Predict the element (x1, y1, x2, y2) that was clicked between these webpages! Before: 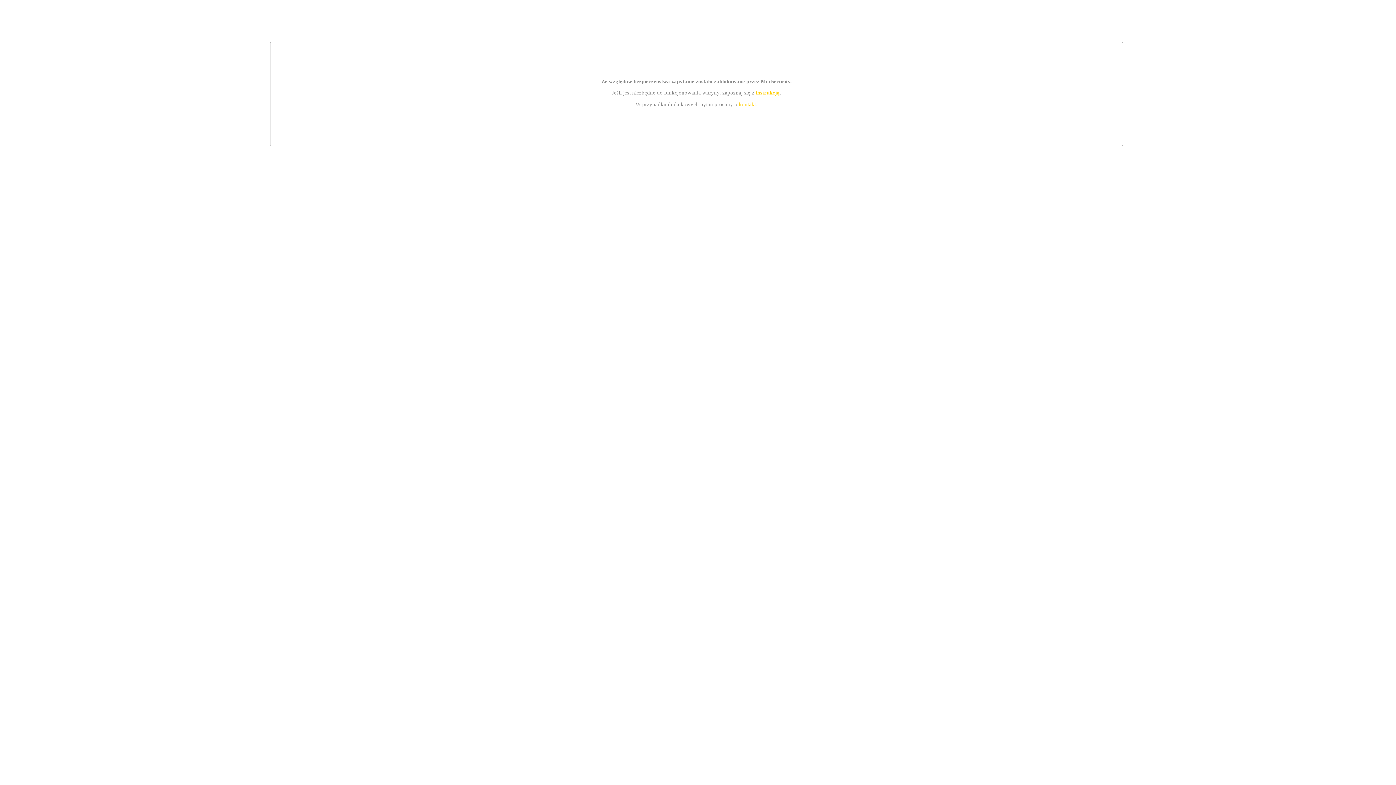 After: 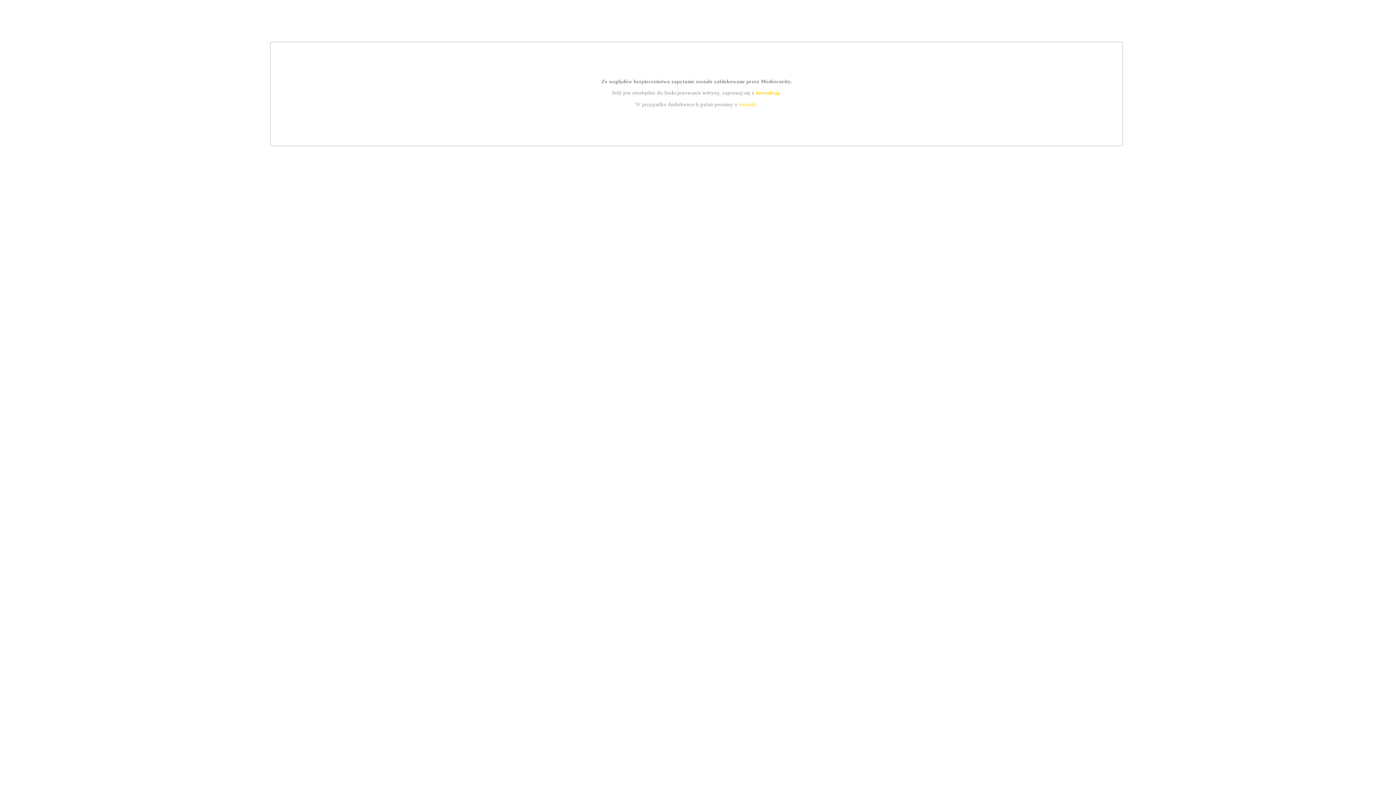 Action: label: instrukcją bbox: (755, 89, 779, 95)